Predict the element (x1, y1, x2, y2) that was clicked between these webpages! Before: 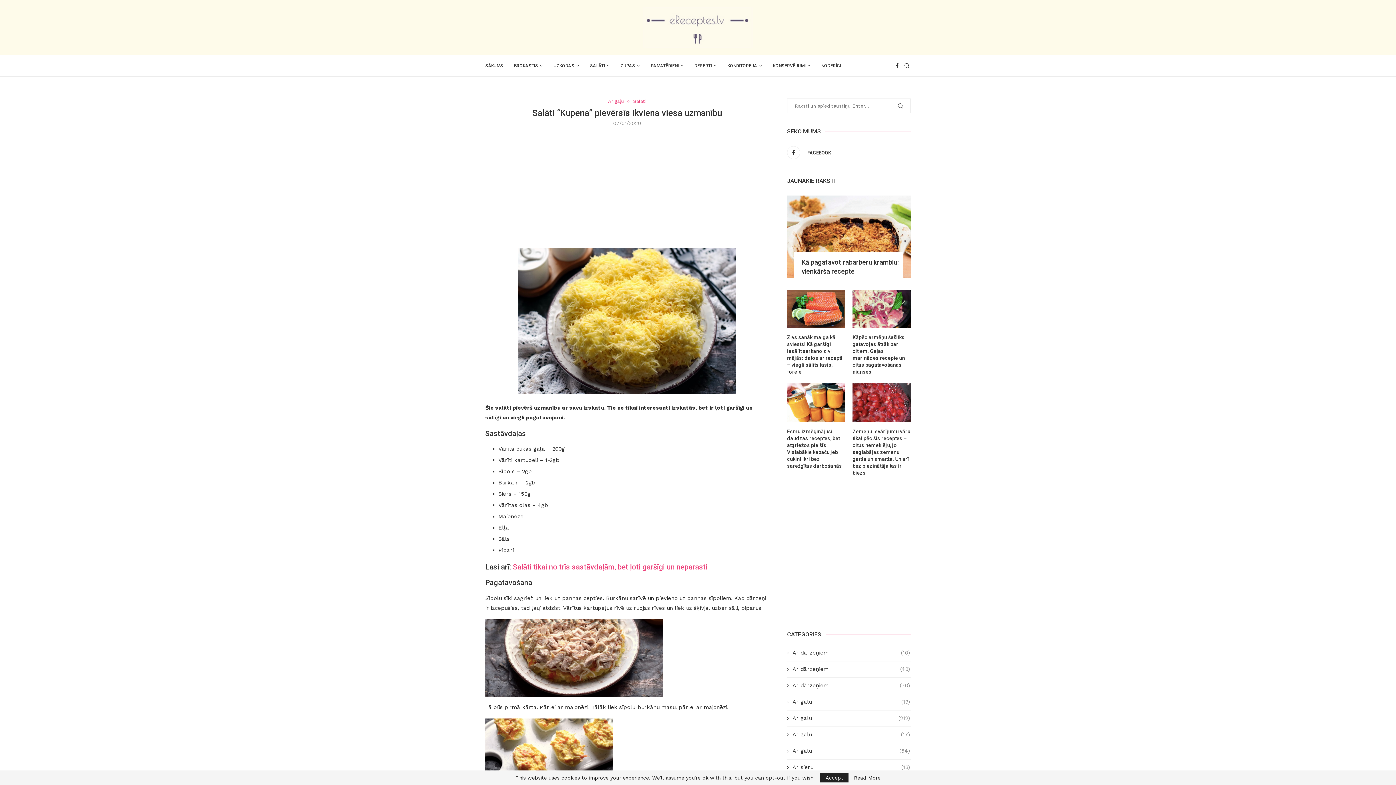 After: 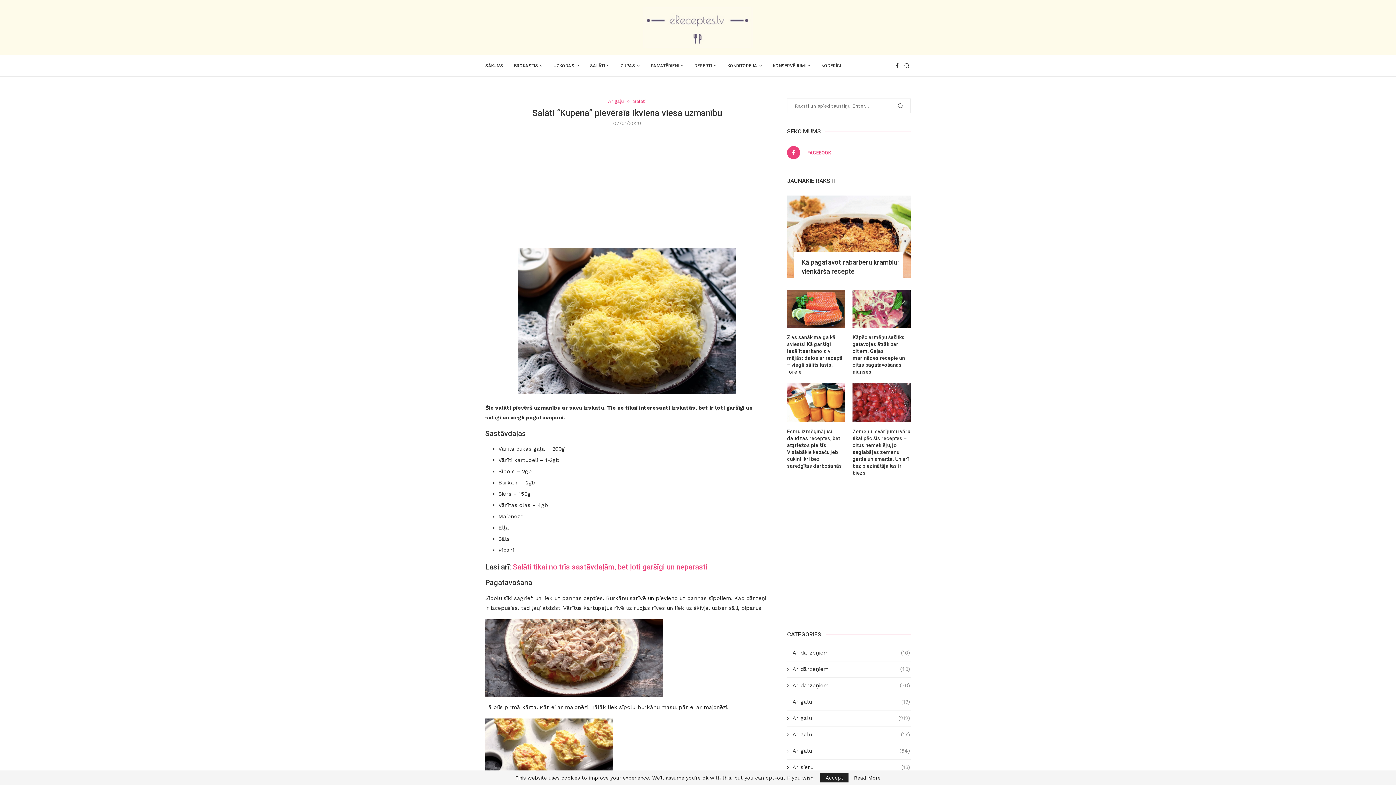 Action: label: Facebook bbox: (785, 146, 847, 159)